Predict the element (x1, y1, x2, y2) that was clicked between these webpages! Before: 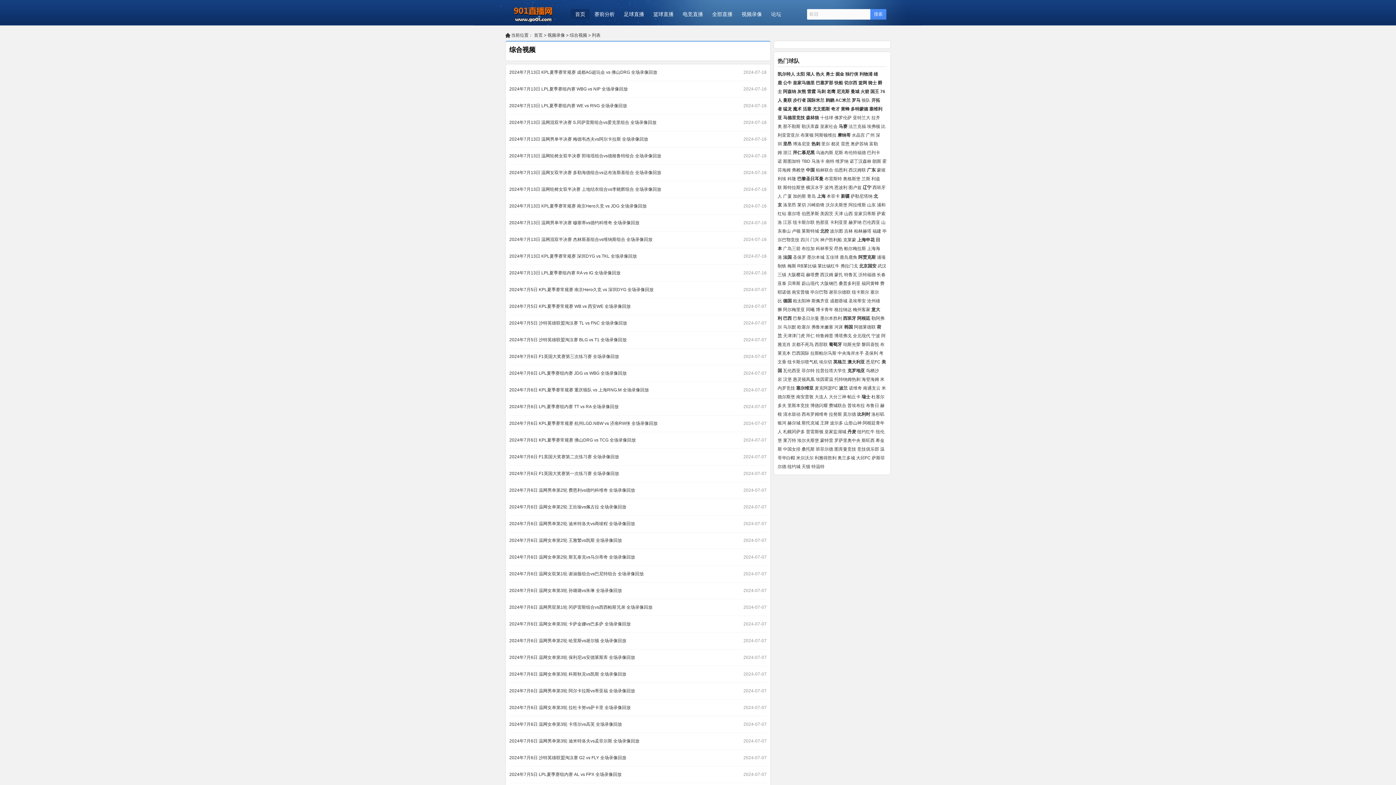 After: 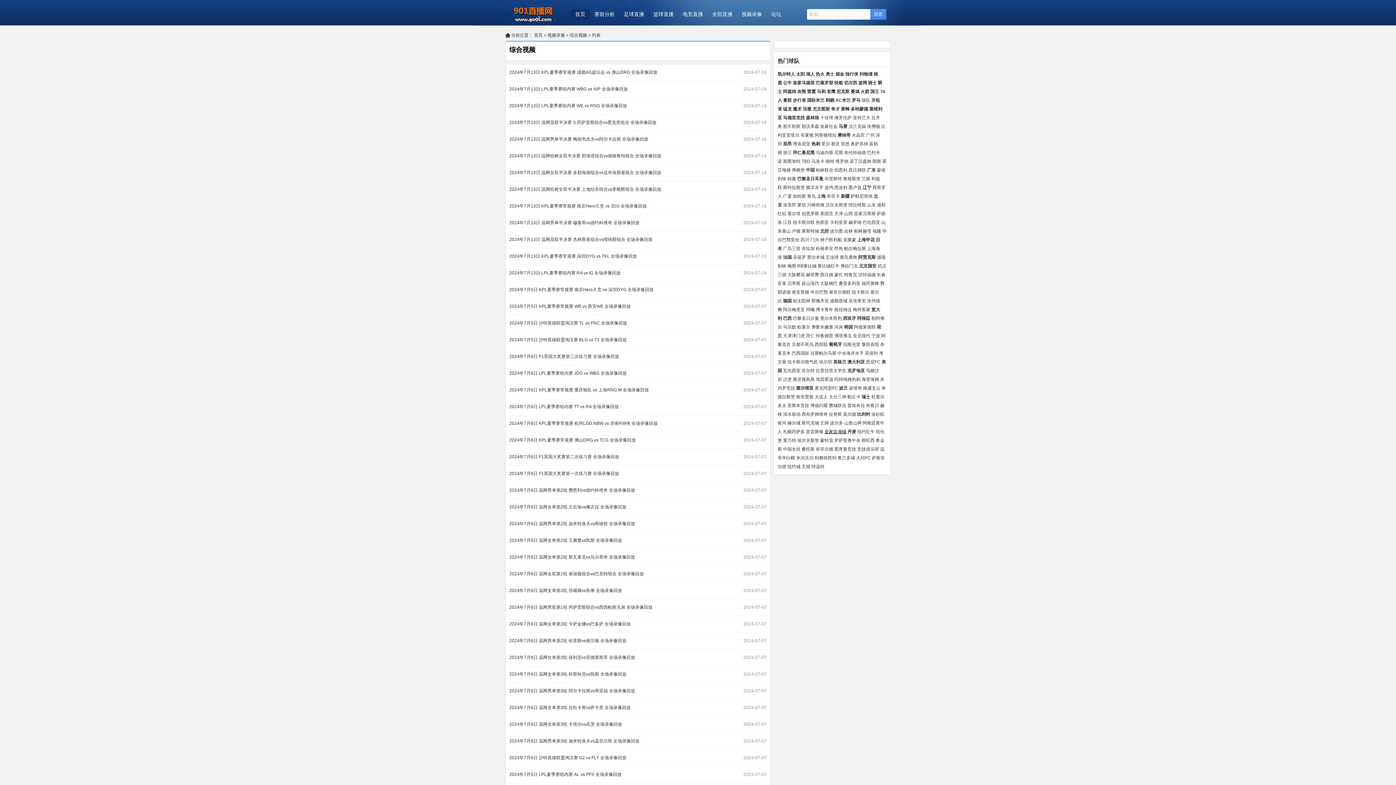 Action: bbox: (824, 429, 846, 434) label: 皇家盐湖城